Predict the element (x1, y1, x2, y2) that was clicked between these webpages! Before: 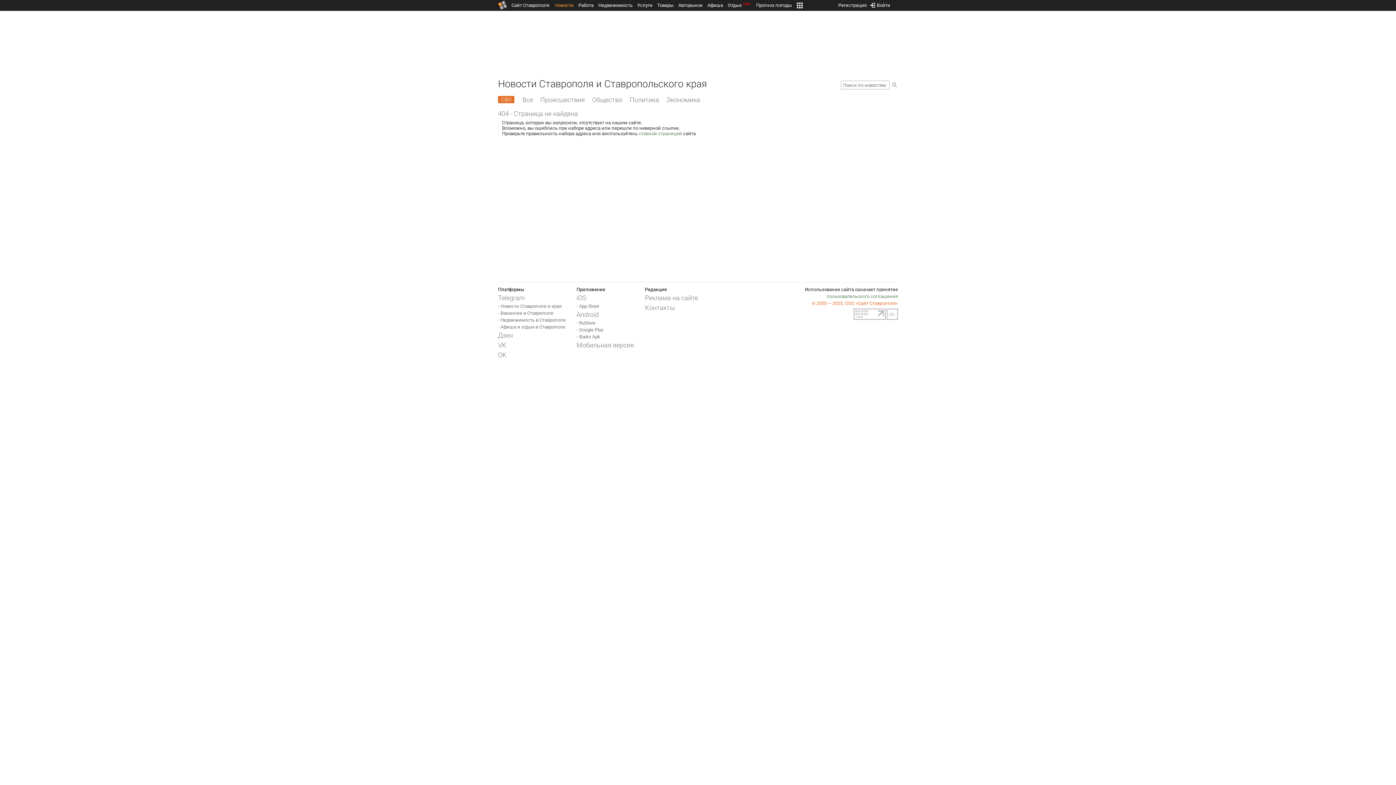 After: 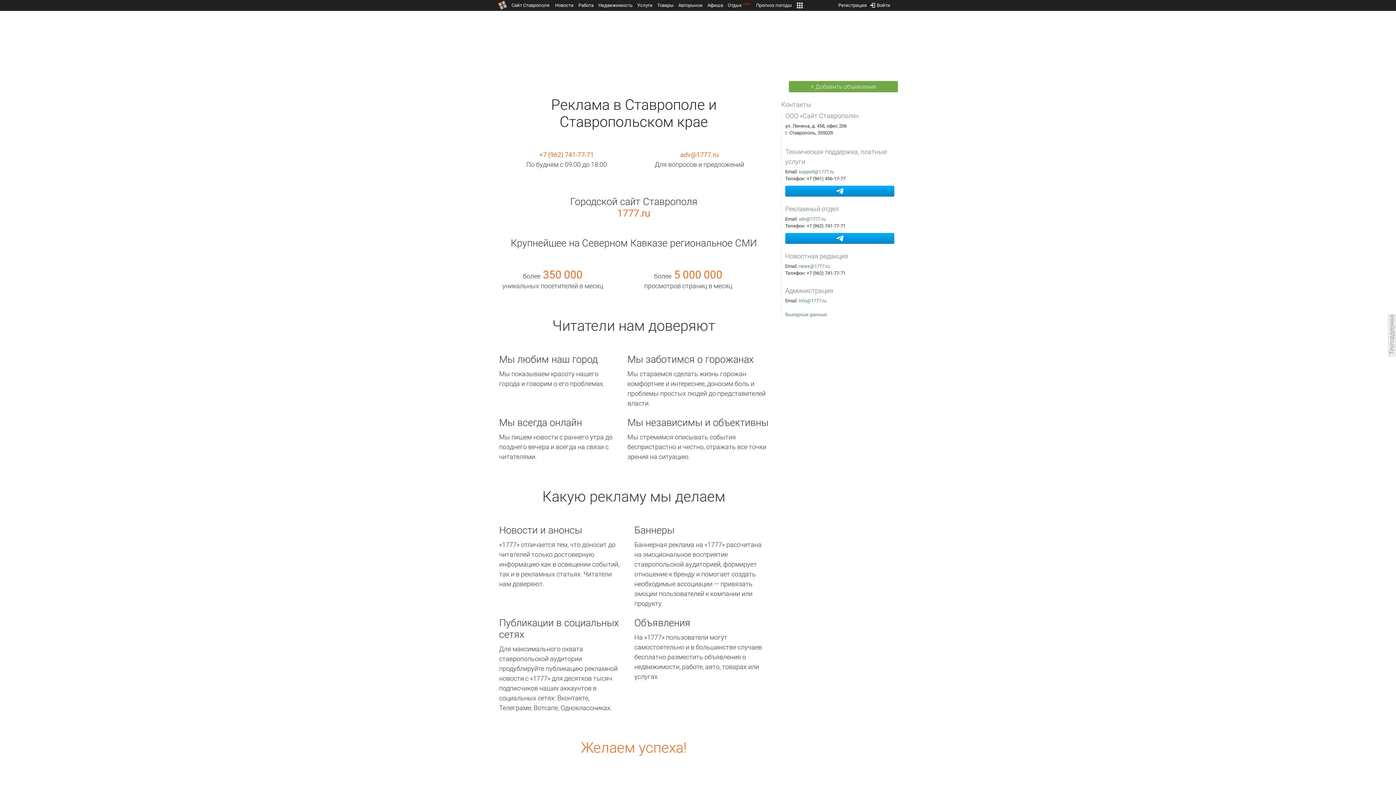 Action: label: Реклама на сайте bbox: (645, 293, 698, 302)